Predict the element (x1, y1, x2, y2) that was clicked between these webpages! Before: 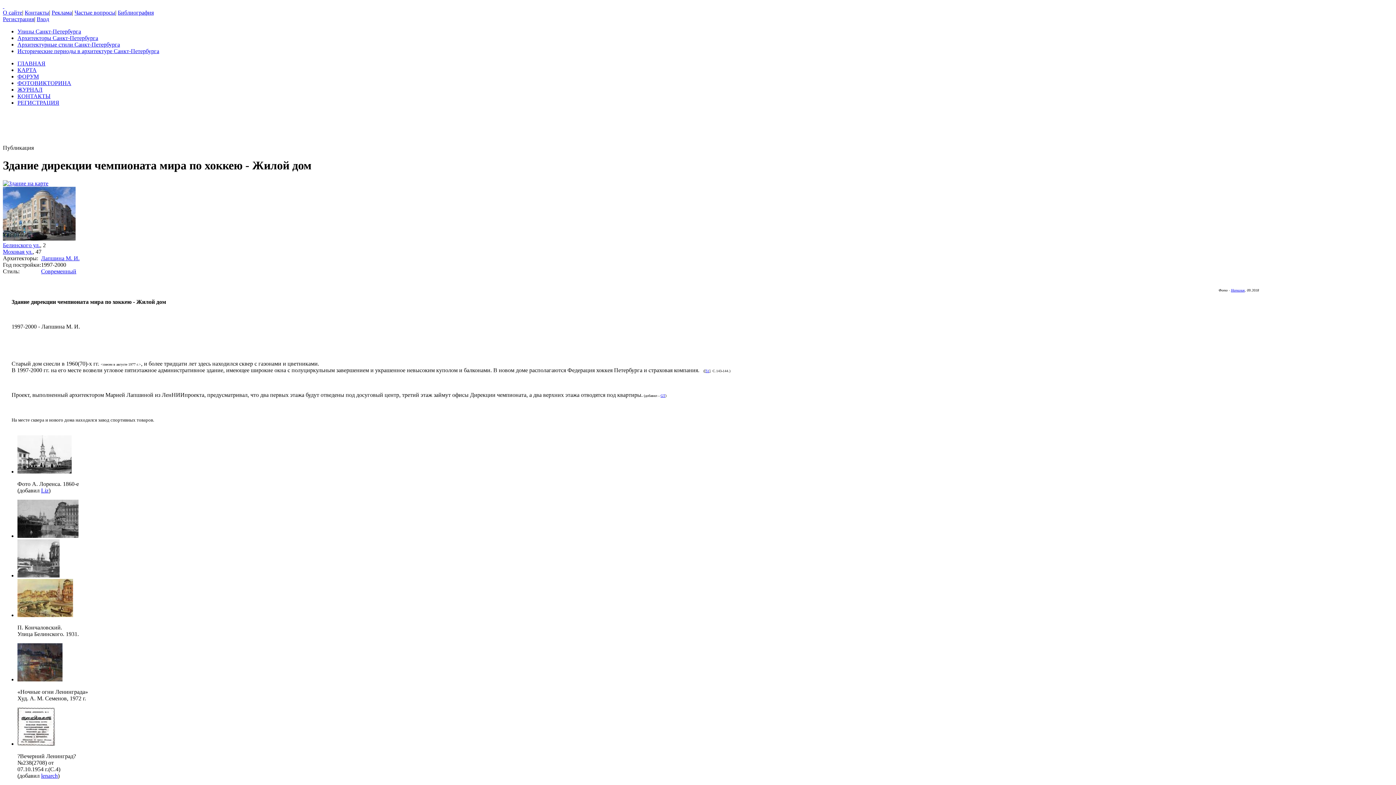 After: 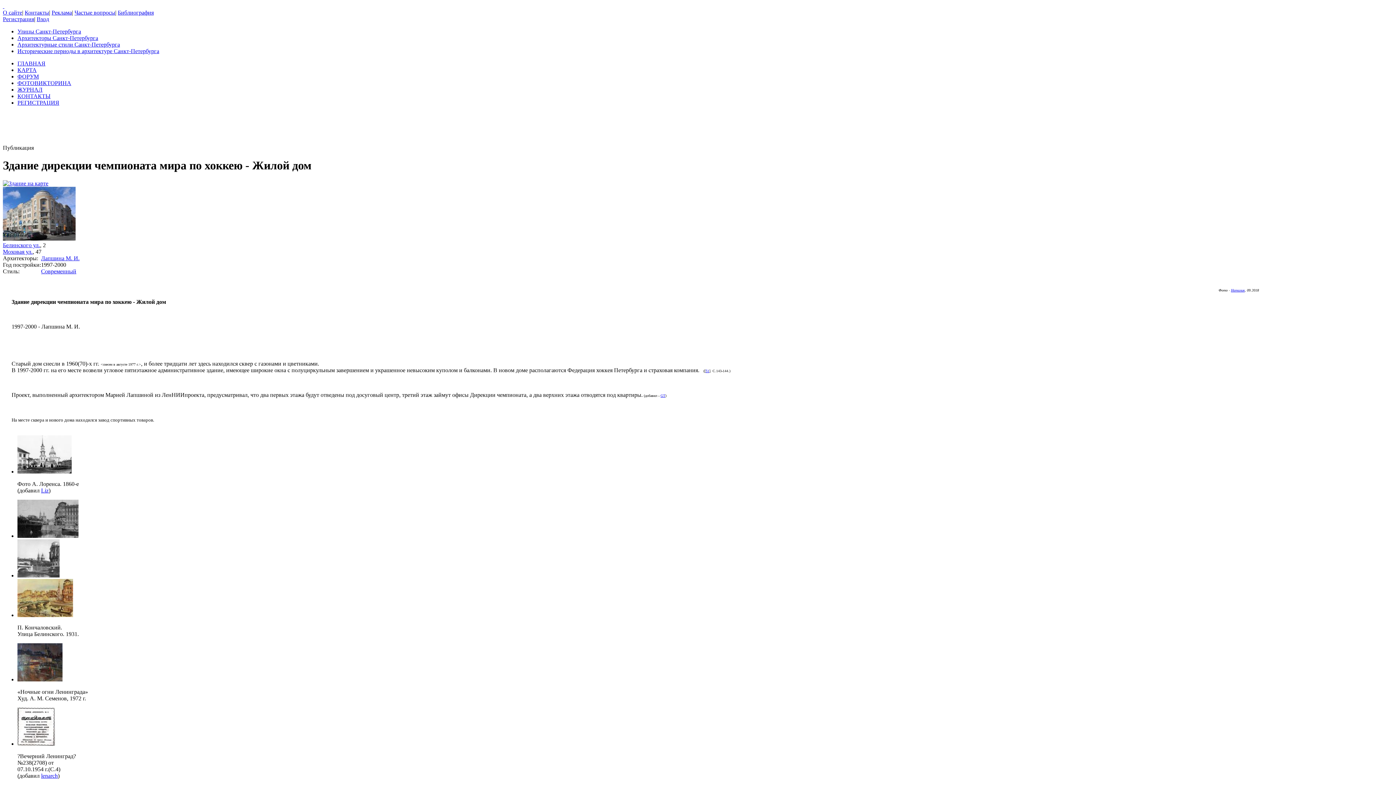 Action: bbox: (2, 180, 48, 186)